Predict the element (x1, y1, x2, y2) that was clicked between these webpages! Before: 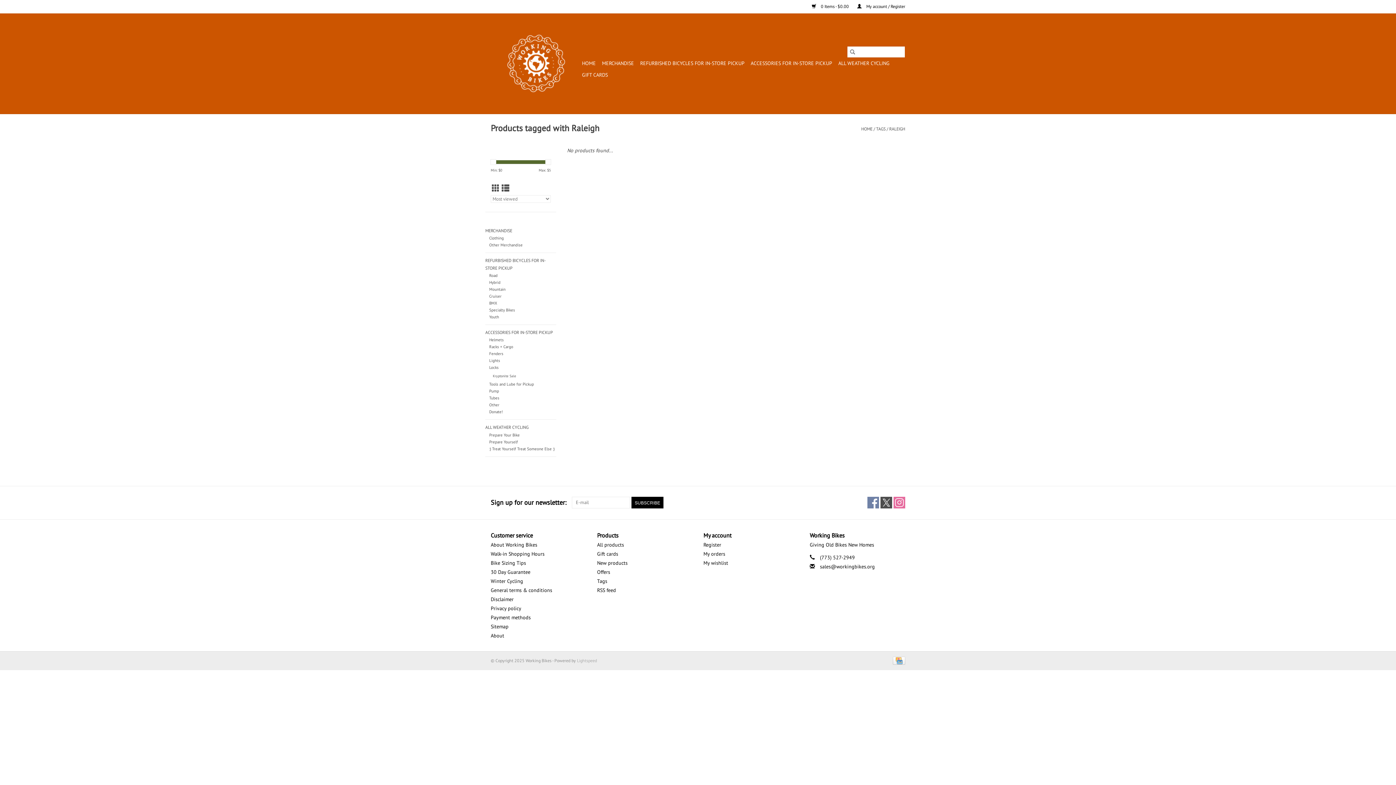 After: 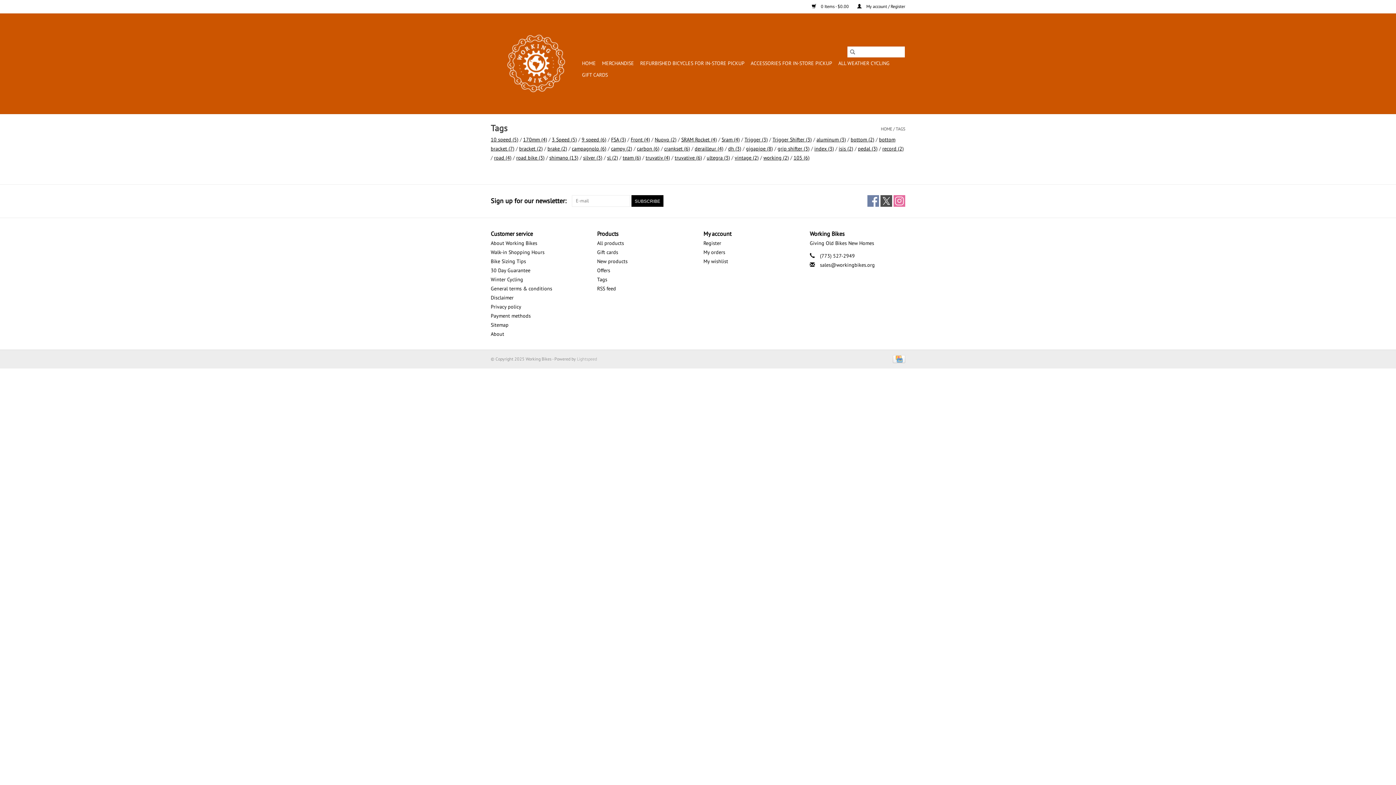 Action: bbox: (597, 578, 607, 584) label: Tags